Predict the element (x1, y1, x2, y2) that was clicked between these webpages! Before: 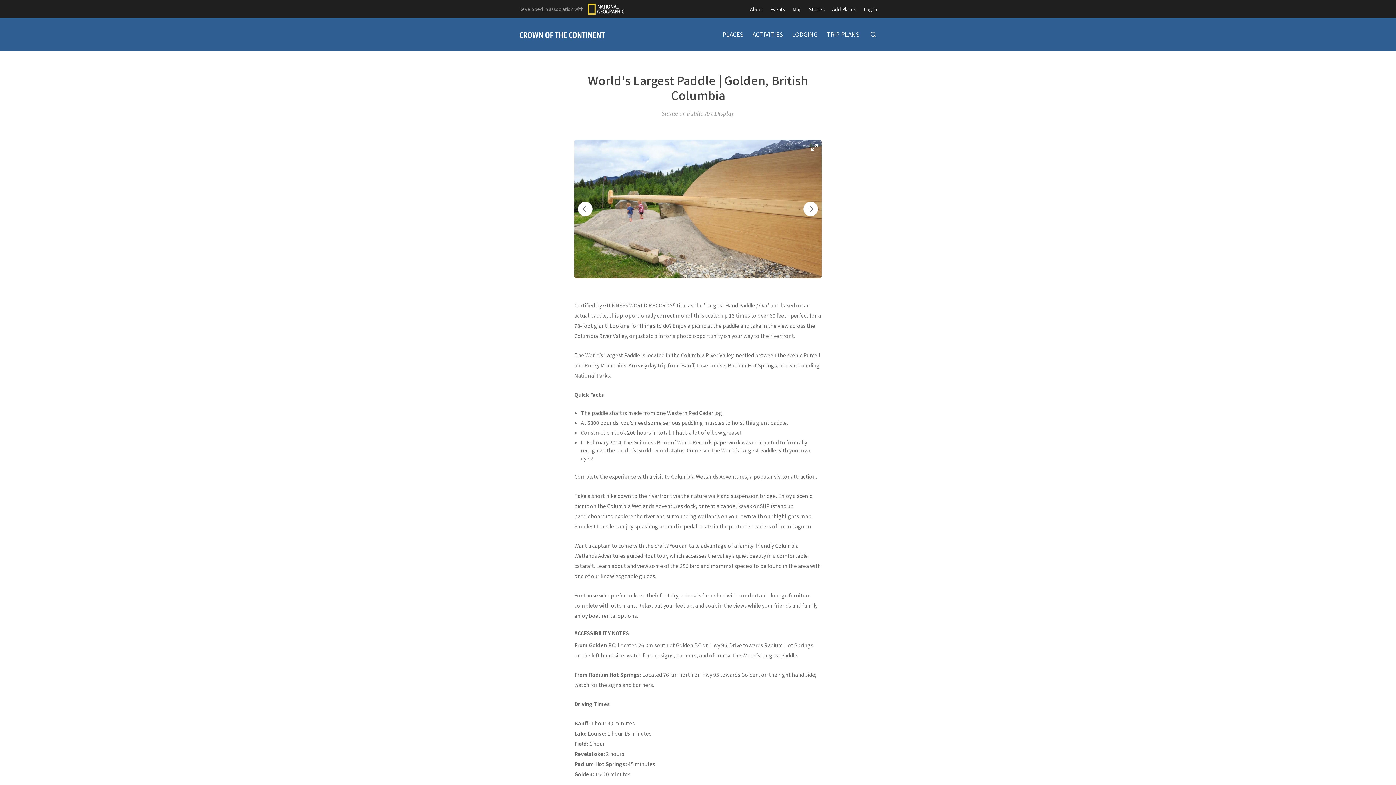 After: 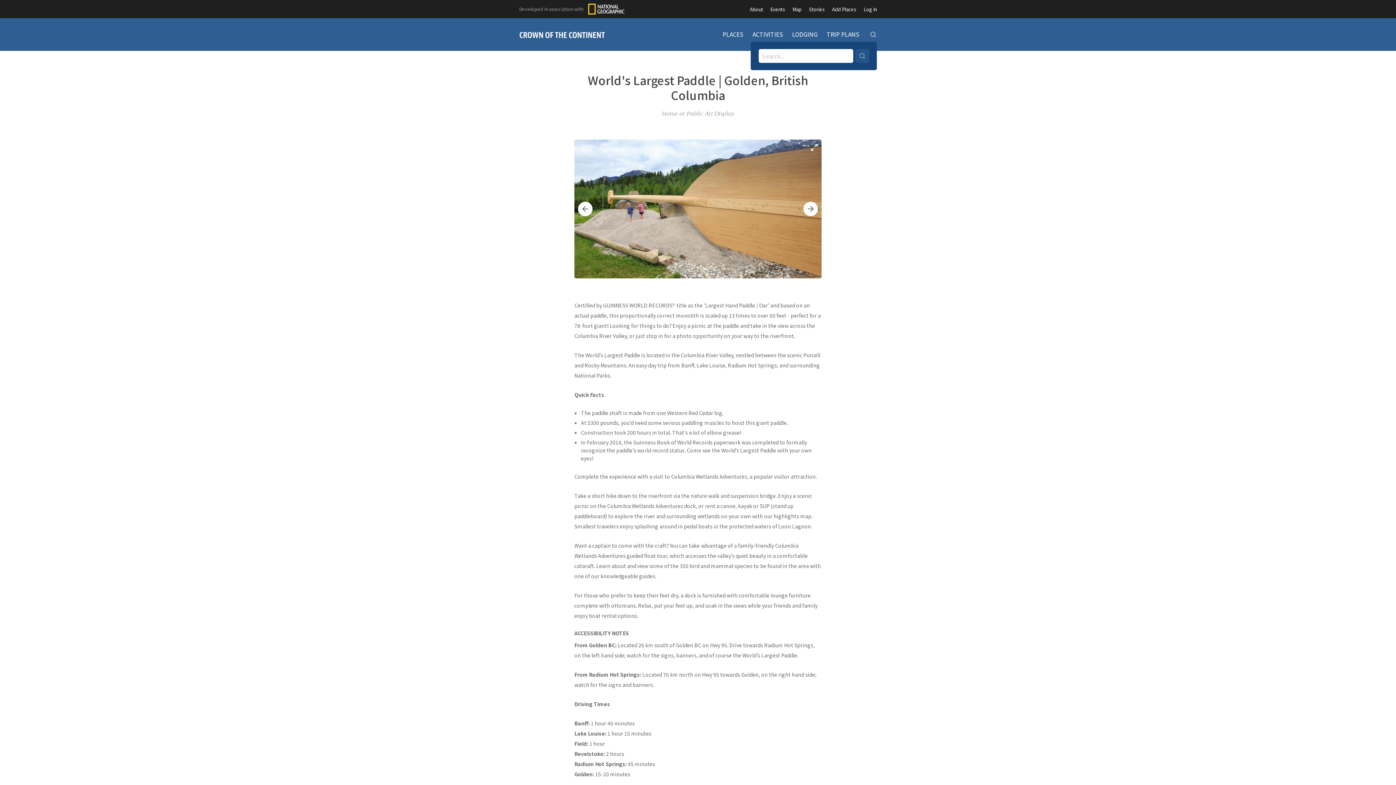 Action: bbox: (869, 30, 877, 38)